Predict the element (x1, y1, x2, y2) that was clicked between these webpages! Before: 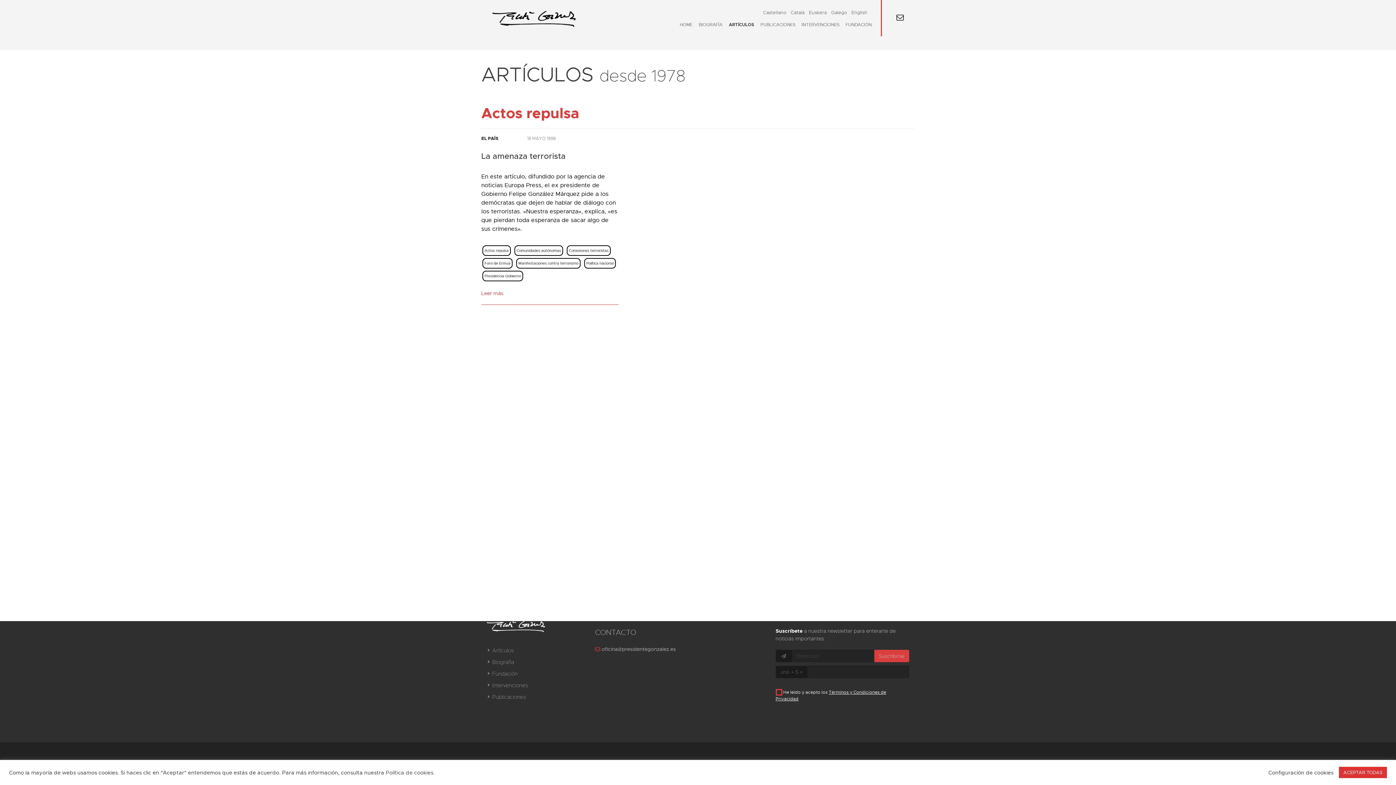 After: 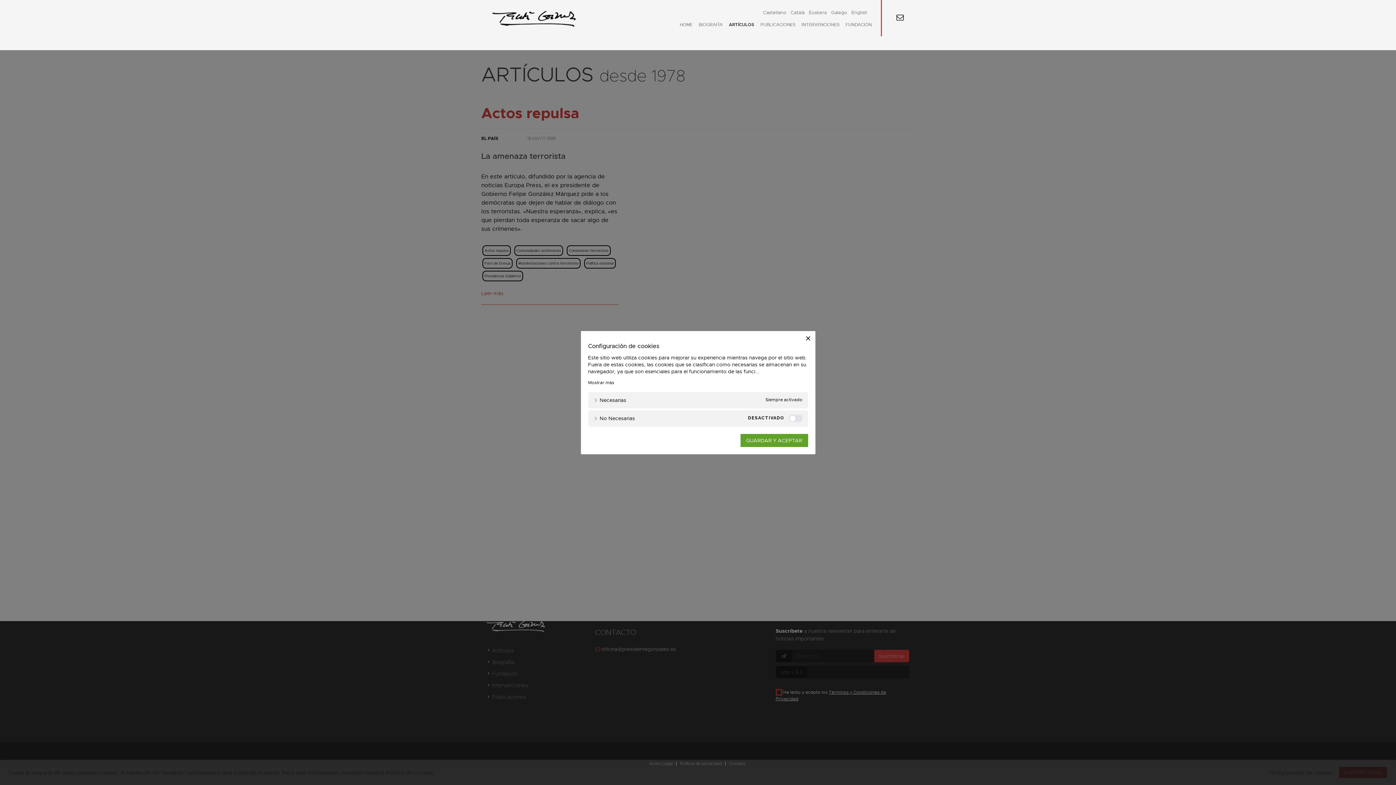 Action: label: Configuración de cookies bbox: (1268, 769, 1333, 776)